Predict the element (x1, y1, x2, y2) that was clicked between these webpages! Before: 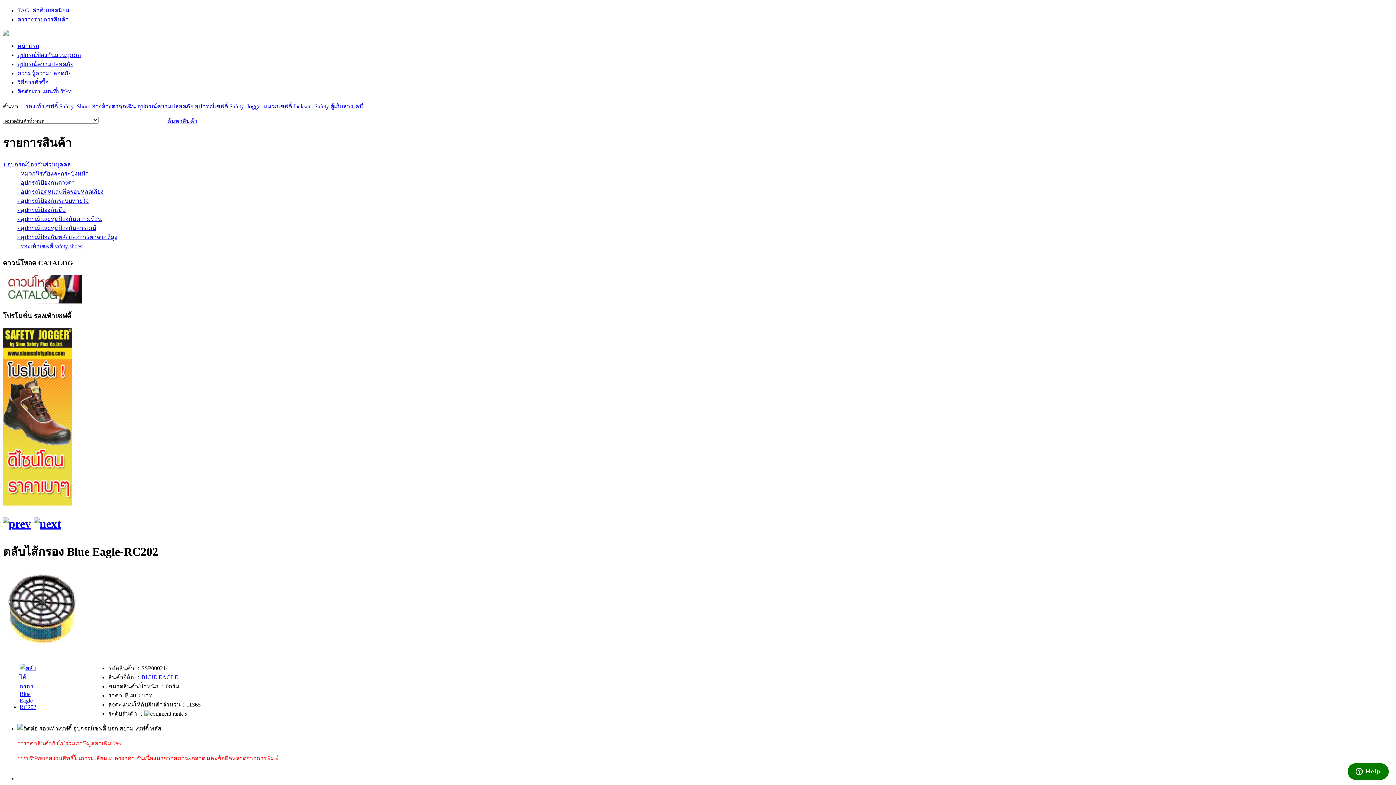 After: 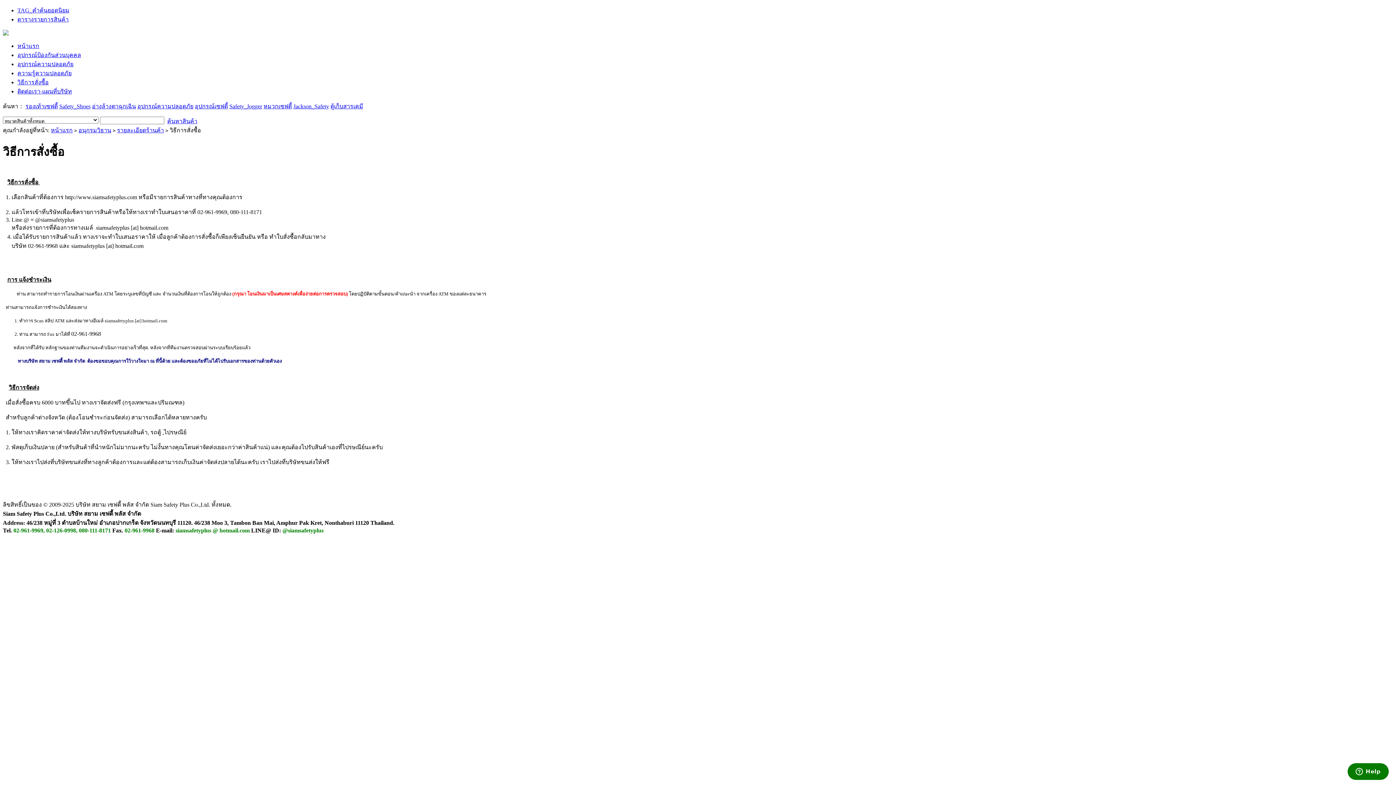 Action: label: วิธีการสั่งซื้อ bbox: (17, 79, 48, 85)